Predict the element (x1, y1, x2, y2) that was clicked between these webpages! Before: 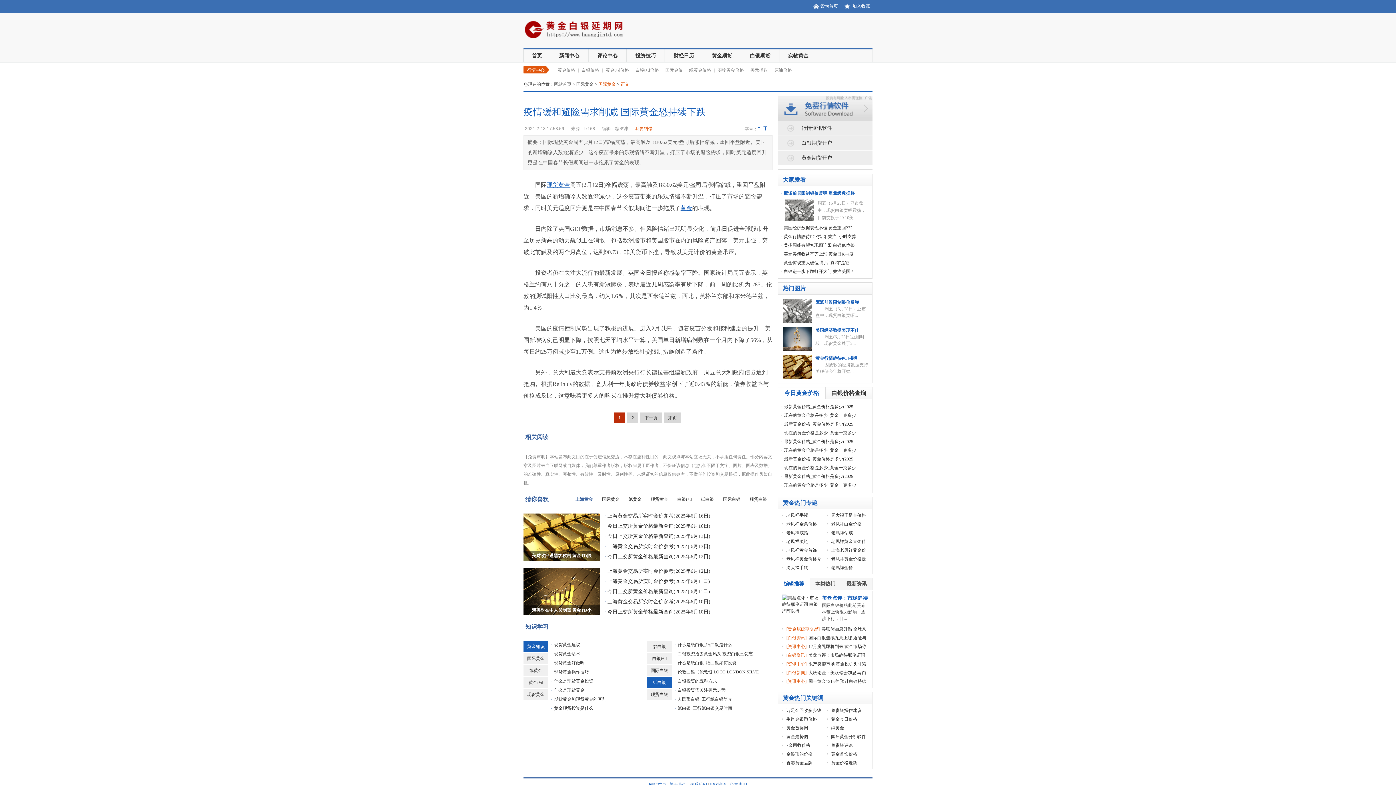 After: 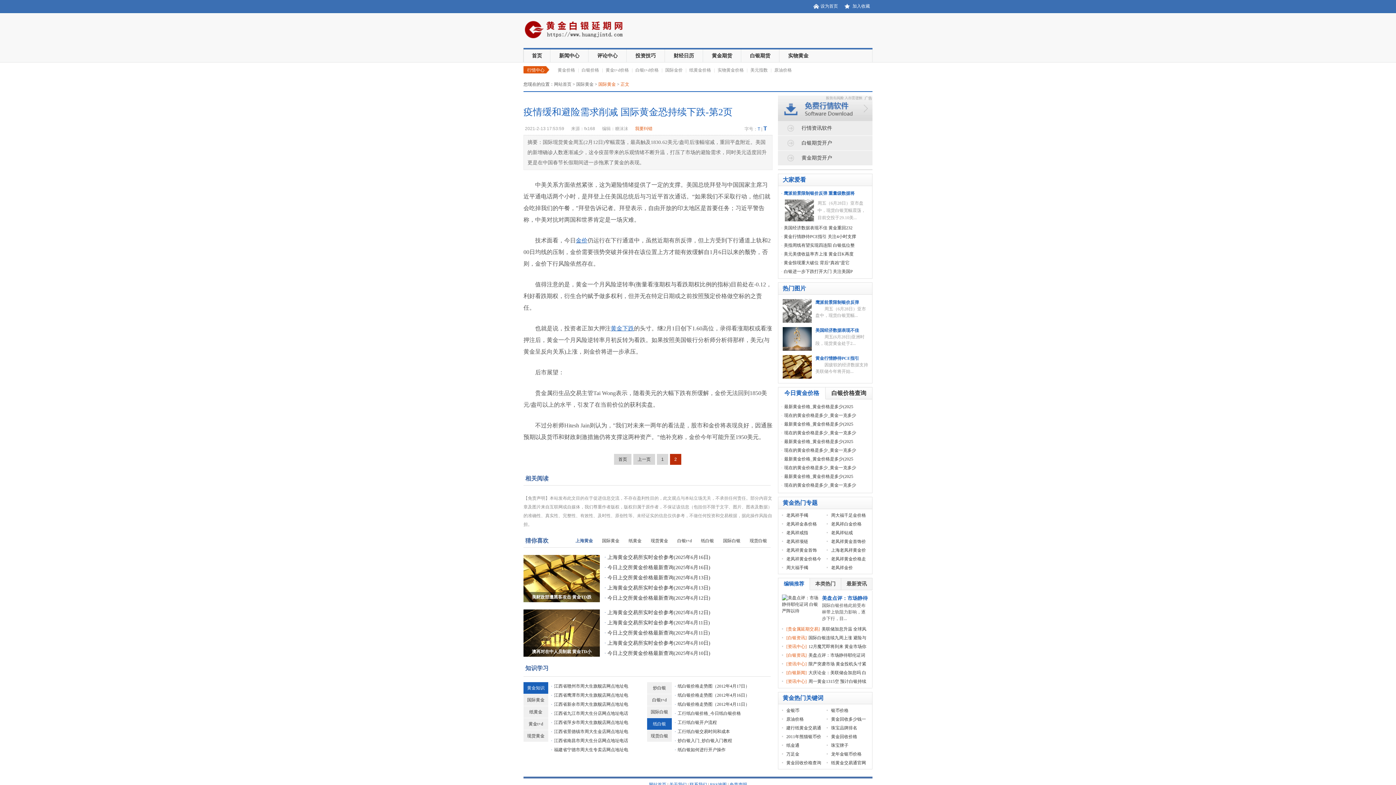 Action: label: 末页 bbox: (664, 412, 681, 423)